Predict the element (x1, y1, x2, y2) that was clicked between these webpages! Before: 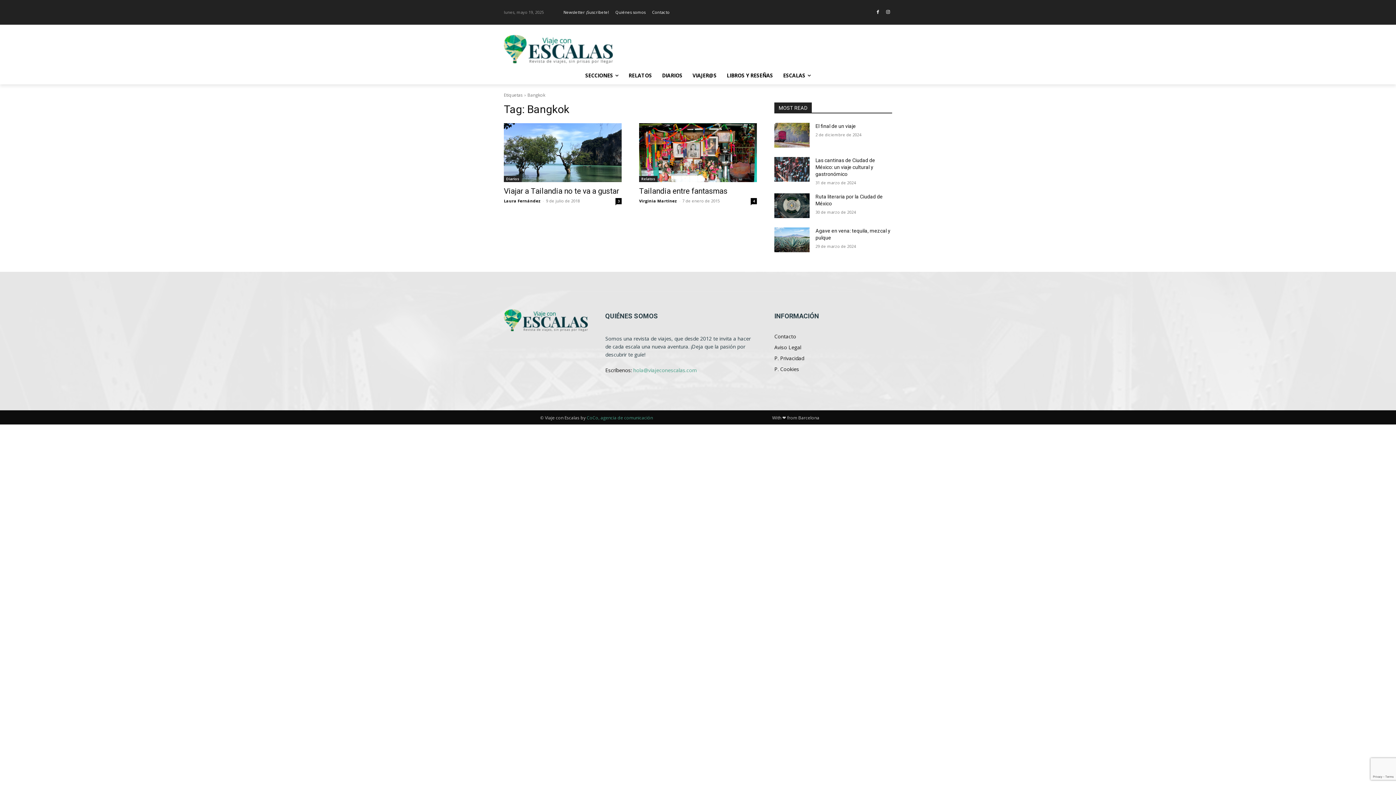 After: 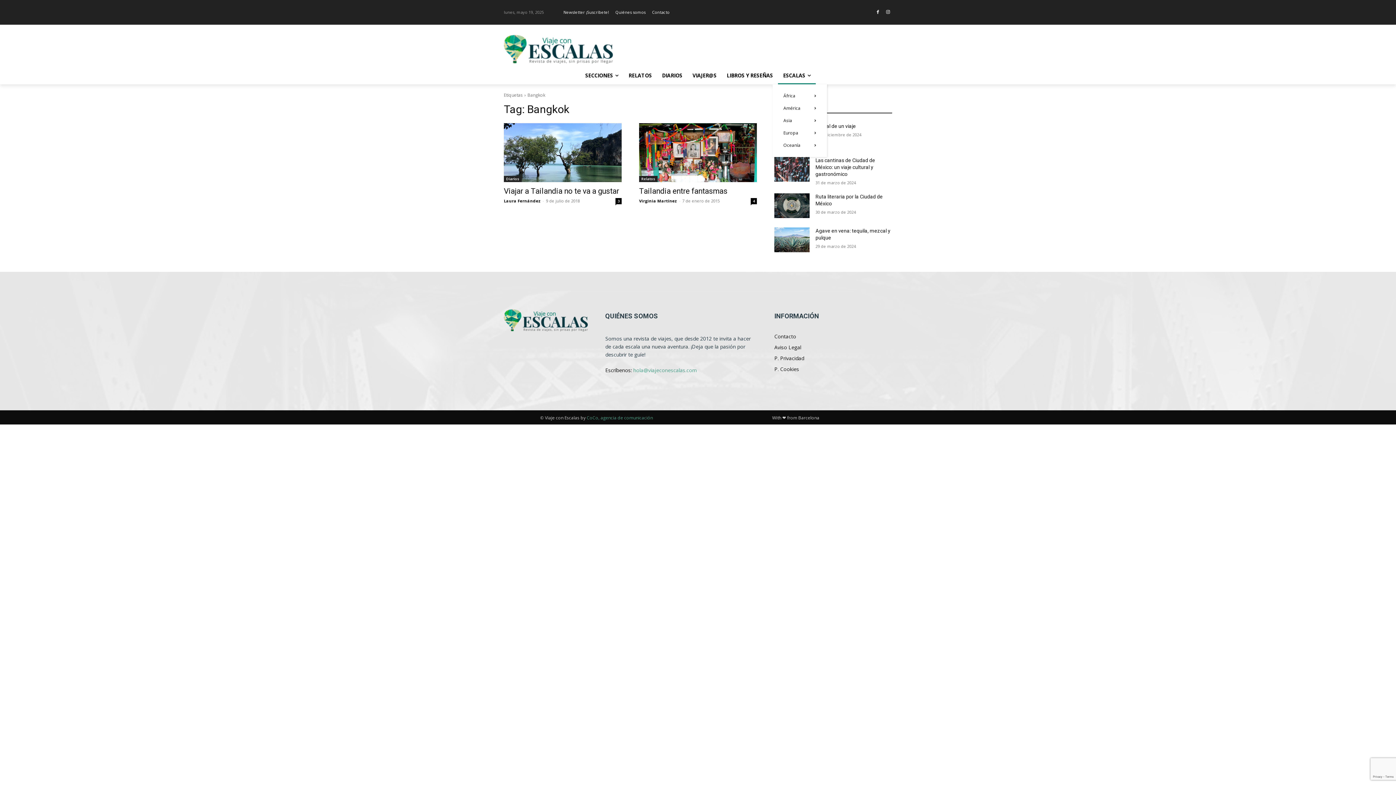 Action: bbox: (778, 66, 816, 84) label: ESCALAS